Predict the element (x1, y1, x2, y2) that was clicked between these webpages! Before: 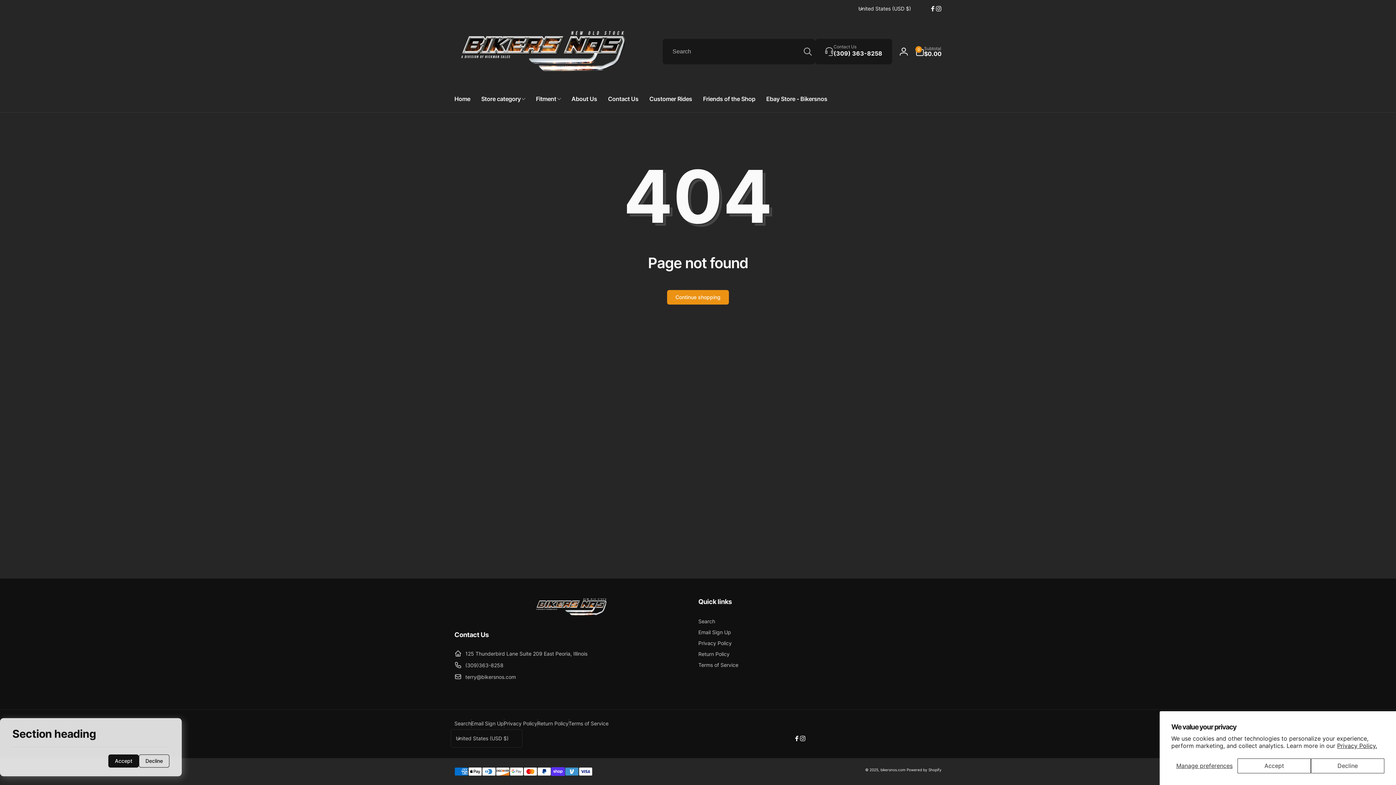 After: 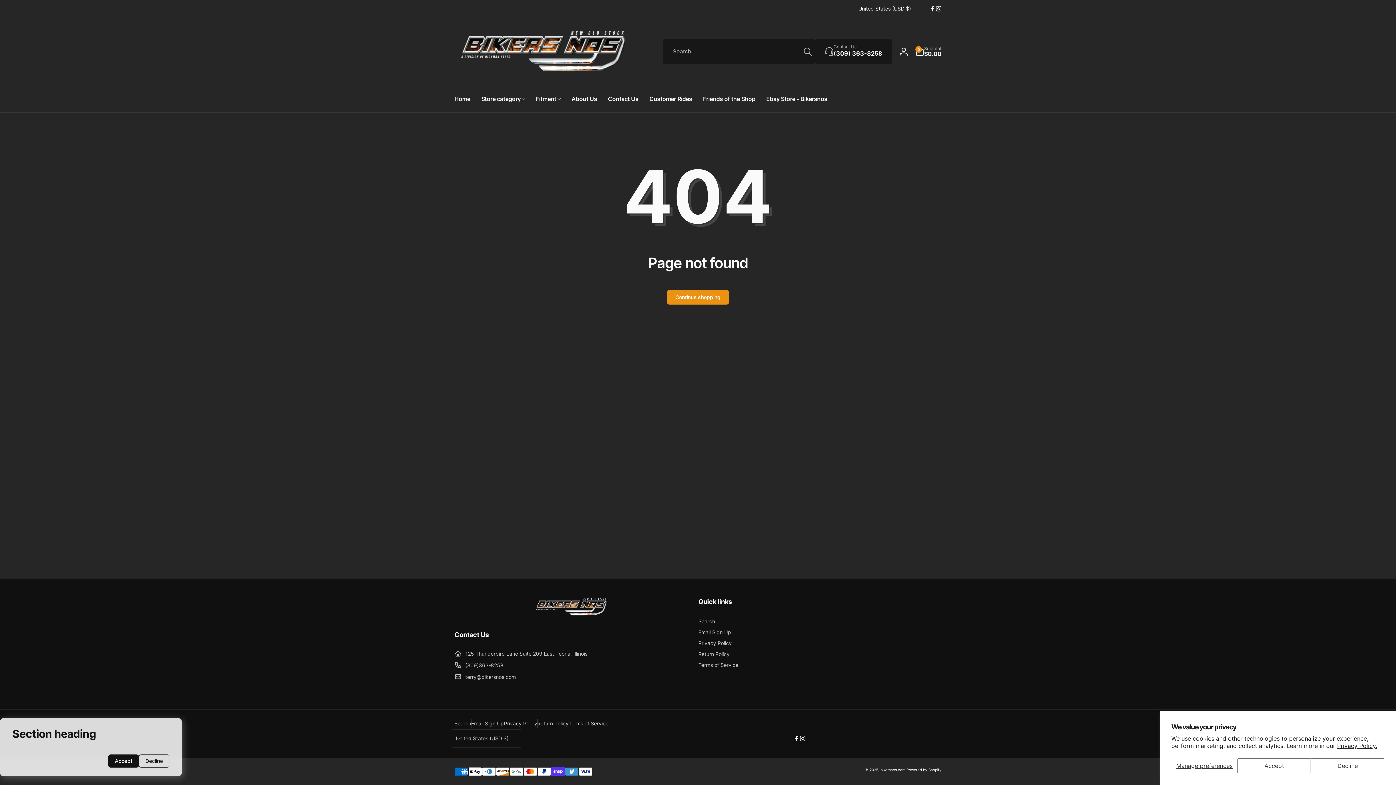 Action: label: Search bbox: (800, 44, 815, 58)